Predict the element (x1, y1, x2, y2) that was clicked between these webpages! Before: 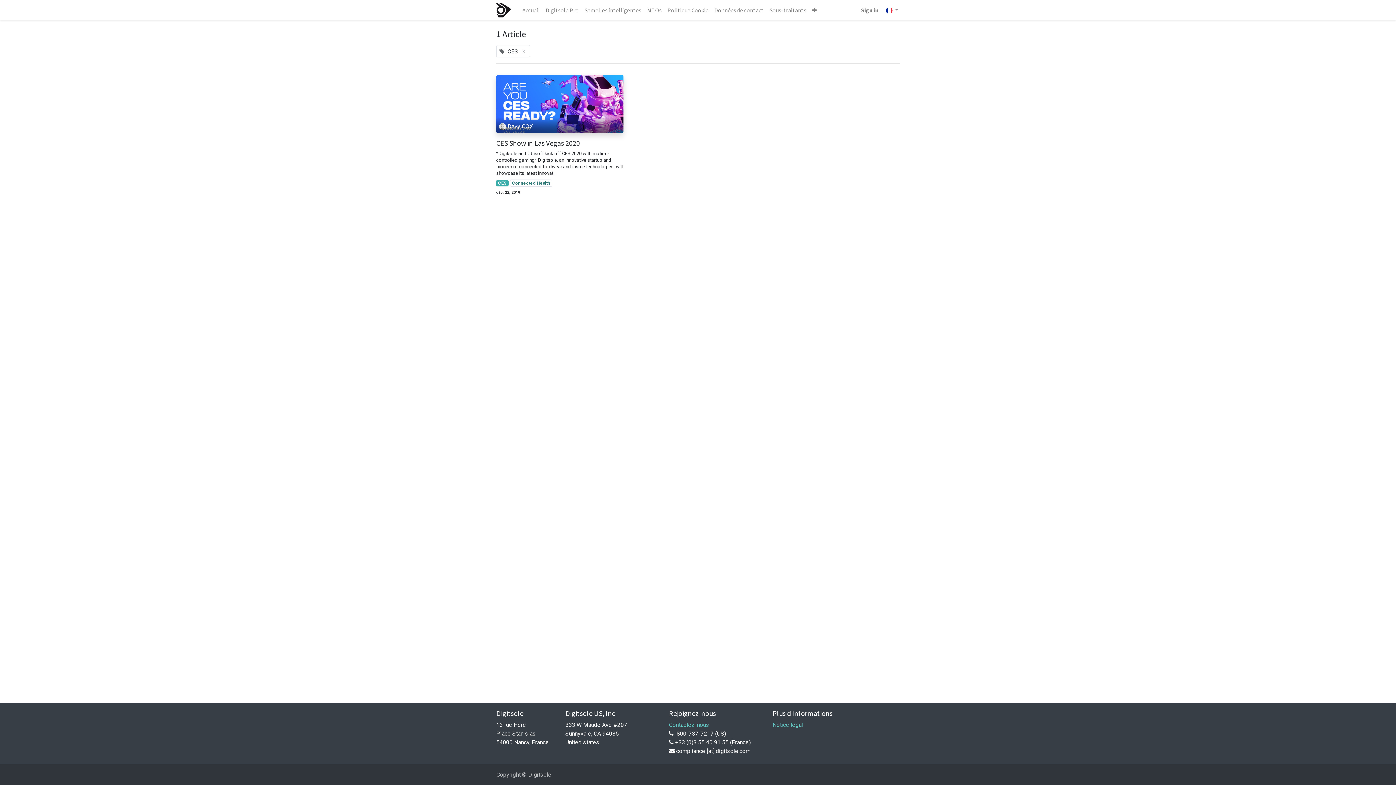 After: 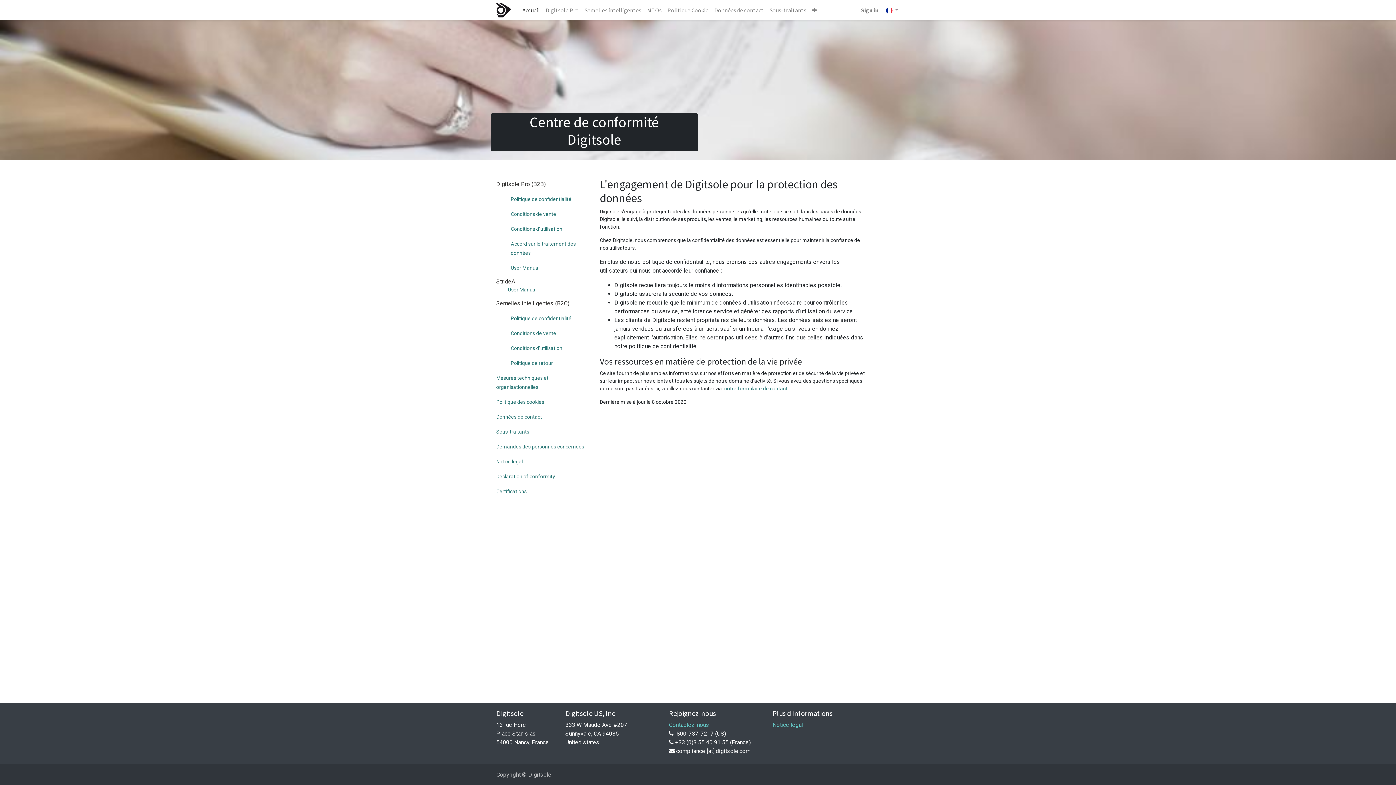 Action: label: Accueil bbox: (519, 2, 542, 17)